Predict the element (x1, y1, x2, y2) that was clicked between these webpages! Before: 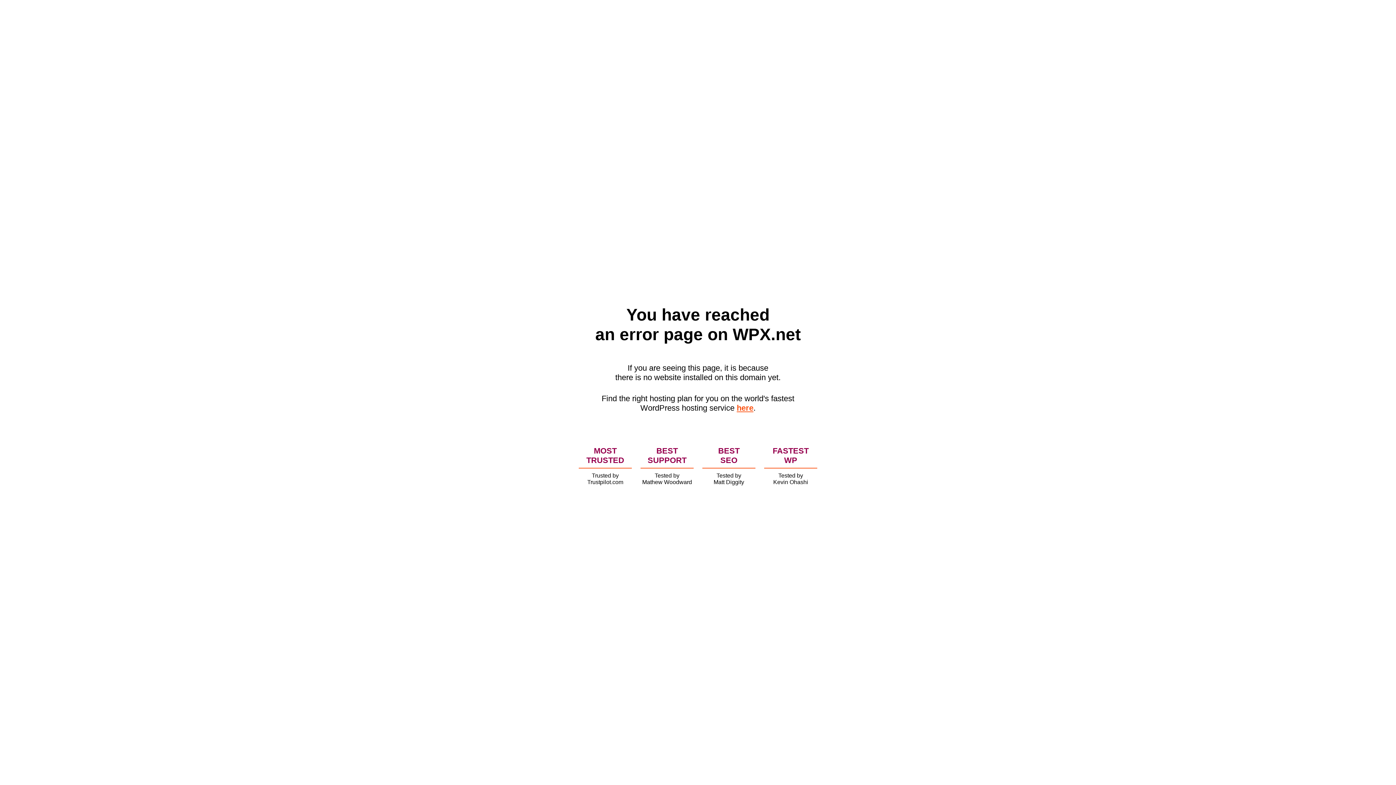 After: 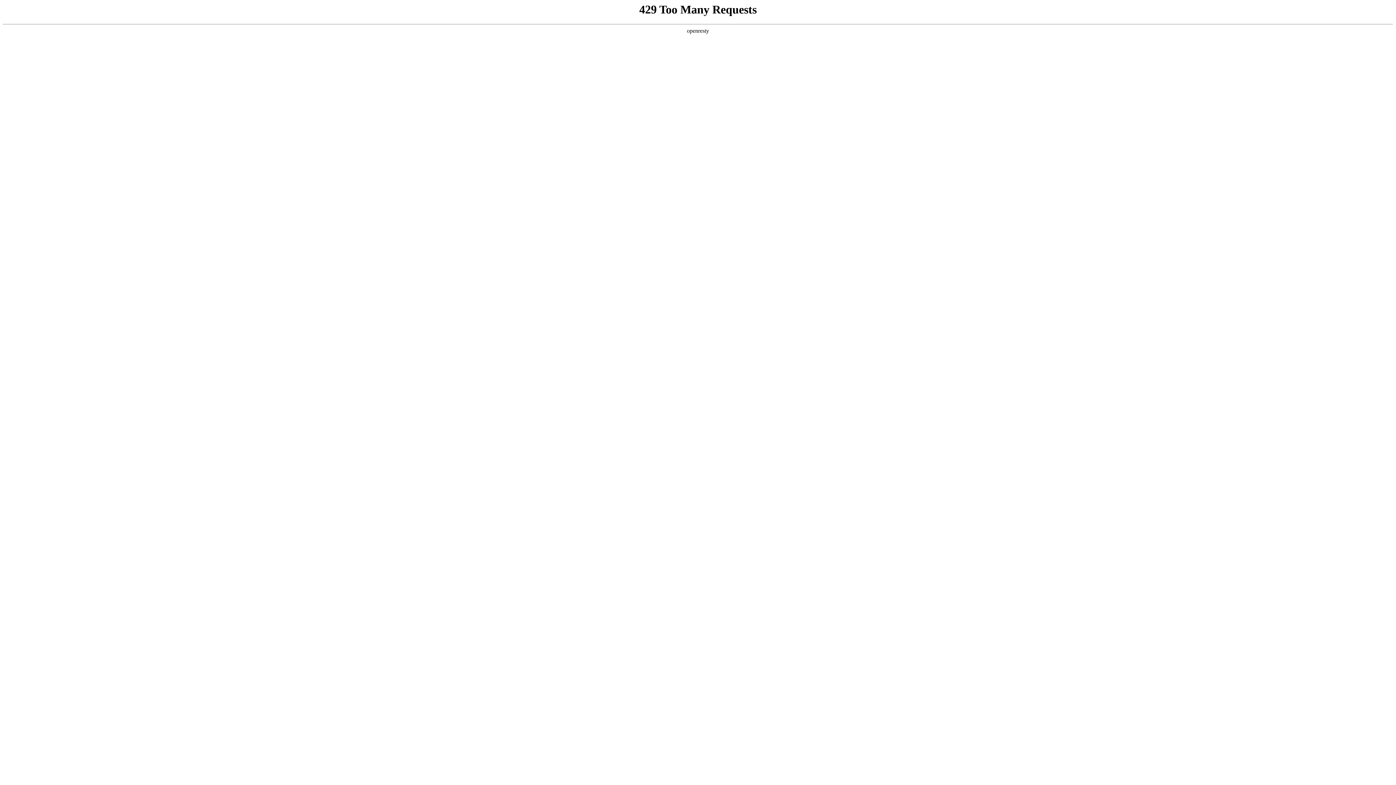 Action: bbox: (736, 403, 753, 412) label: here